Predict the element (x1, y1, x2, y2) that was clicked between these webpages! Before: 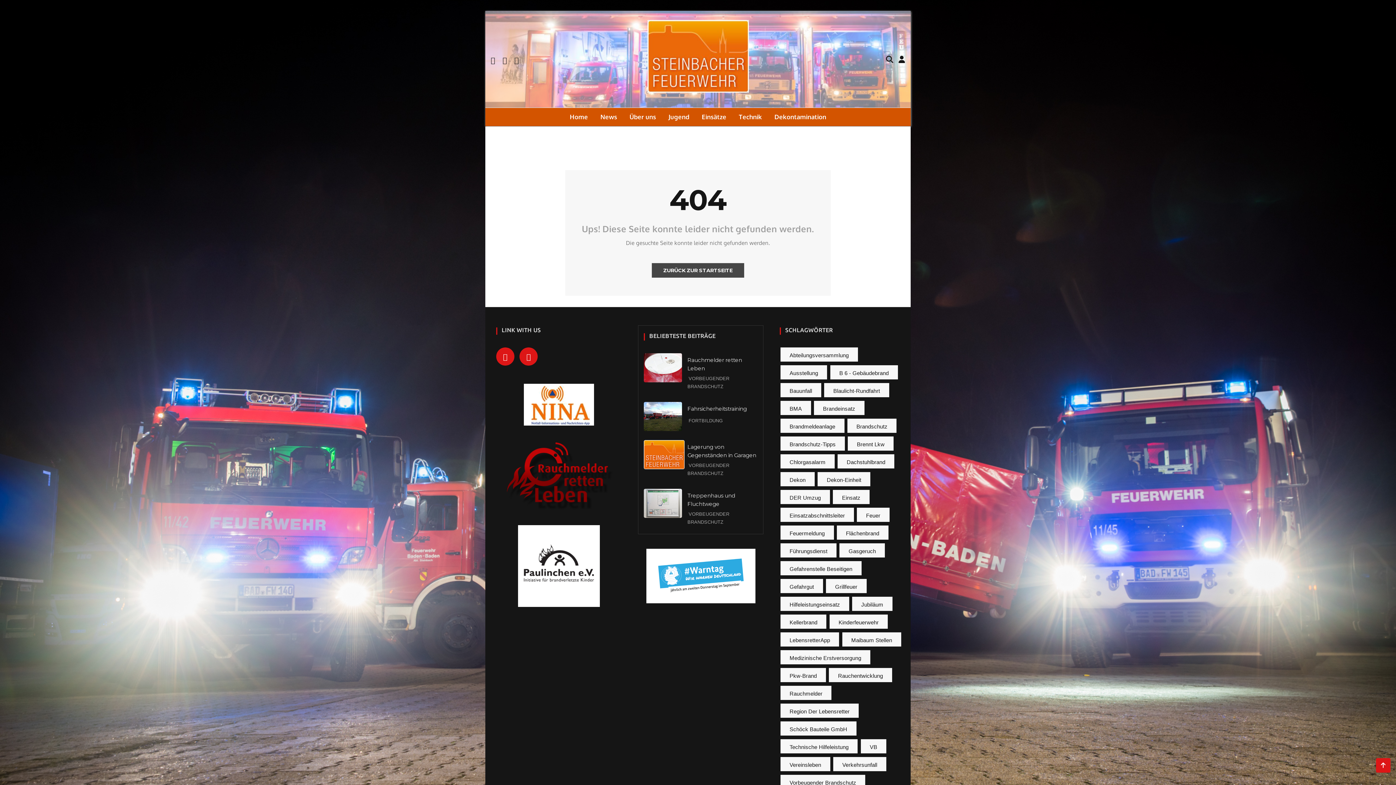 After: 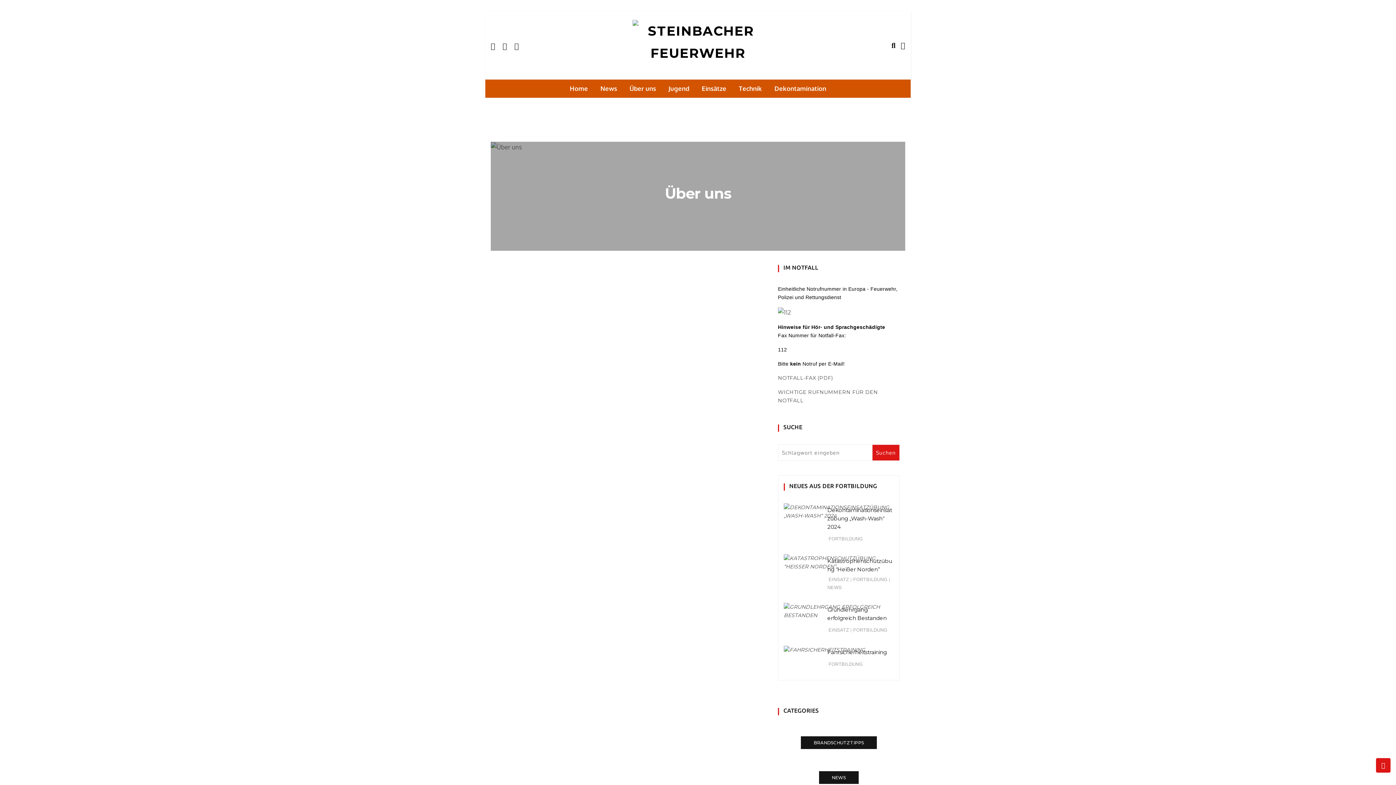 Action: label: Über uns bbox: (624, 108, 661, 126)